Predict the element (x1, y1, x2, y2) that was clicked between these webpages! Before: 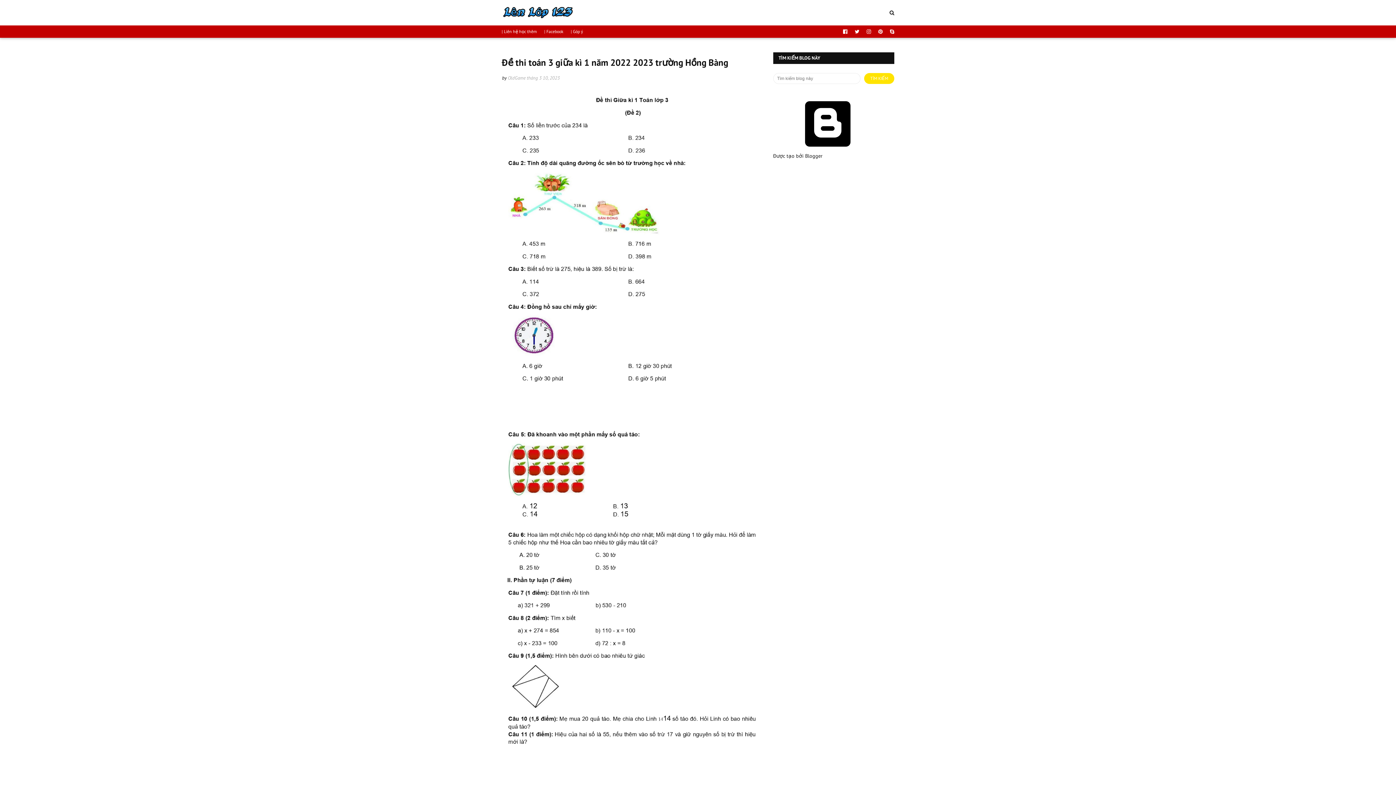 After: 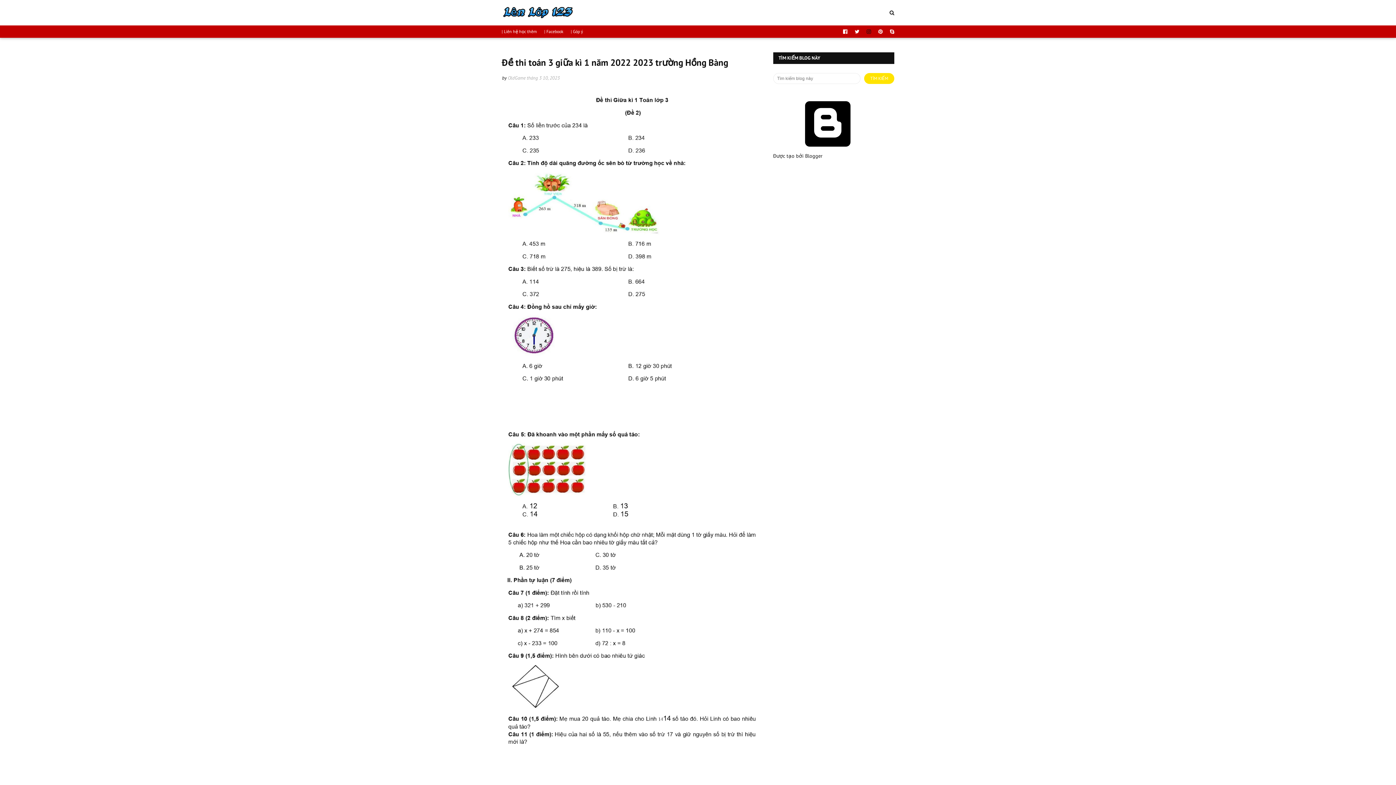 Action: bbox: (865, 25, 873, 37)